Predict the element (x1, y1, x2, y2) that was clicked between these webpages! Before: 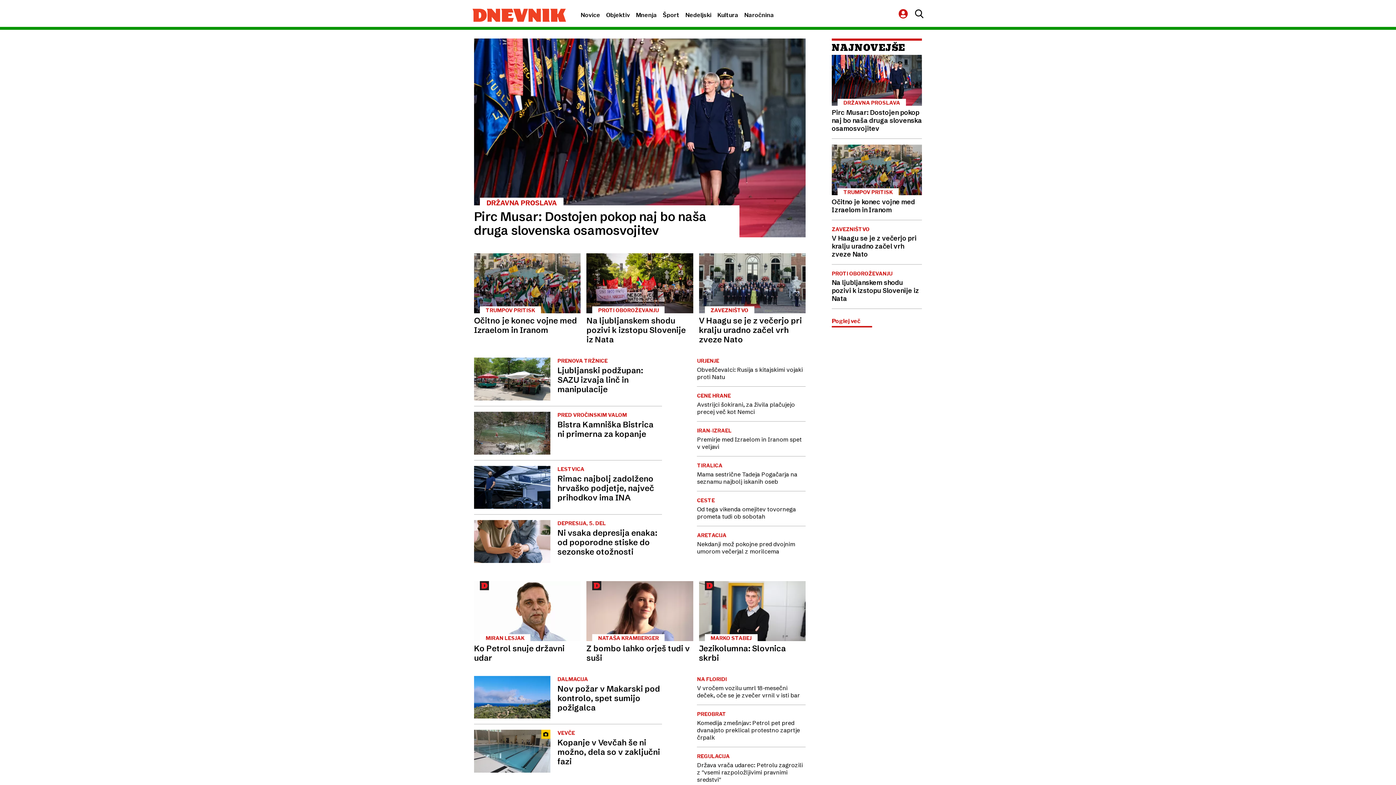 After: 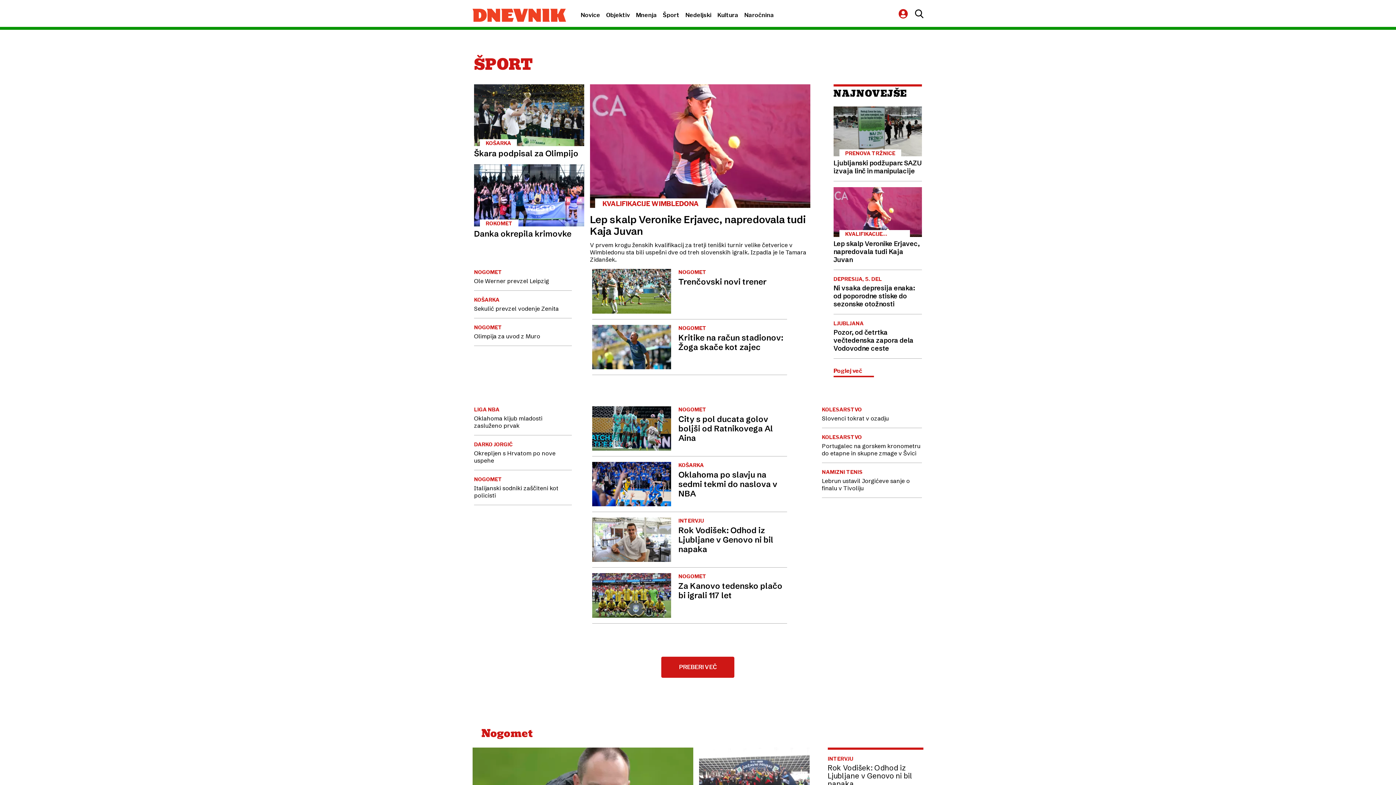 Action: bbox: (662, 11, 679, 18) label: Šport